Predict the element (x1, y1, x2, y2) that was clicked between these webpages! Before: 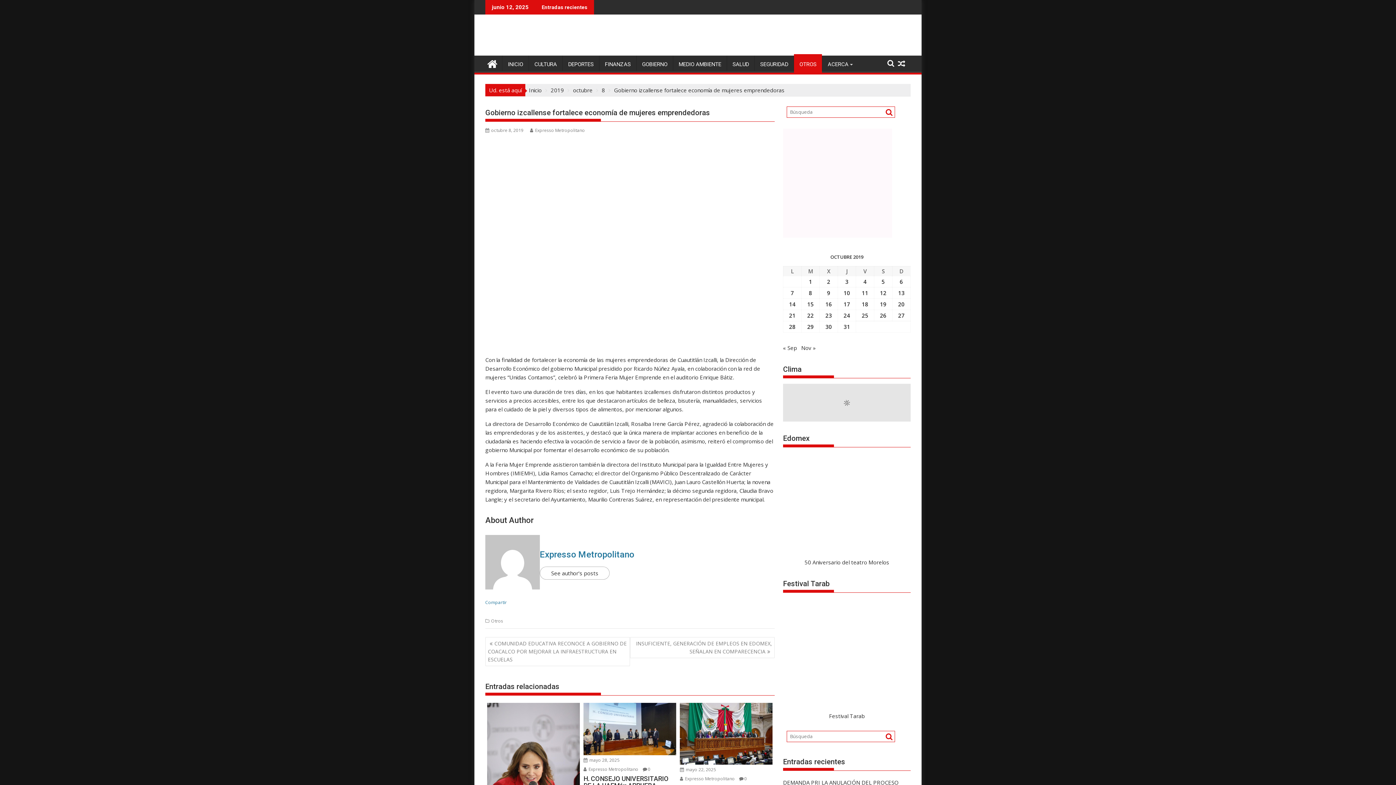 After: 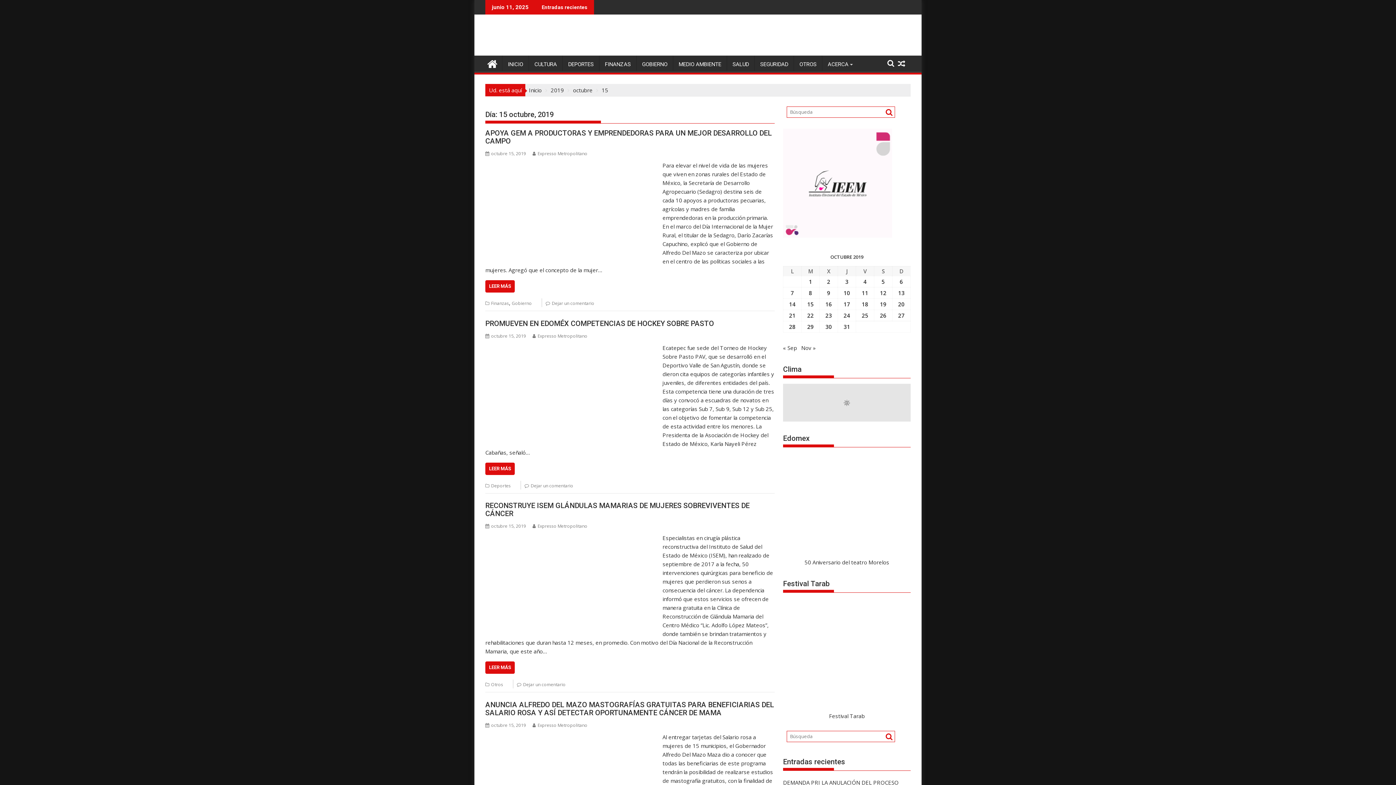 Action: label: Entradas publicadas el 15 October, 2019 bbox: (807, 300, 814, 308)